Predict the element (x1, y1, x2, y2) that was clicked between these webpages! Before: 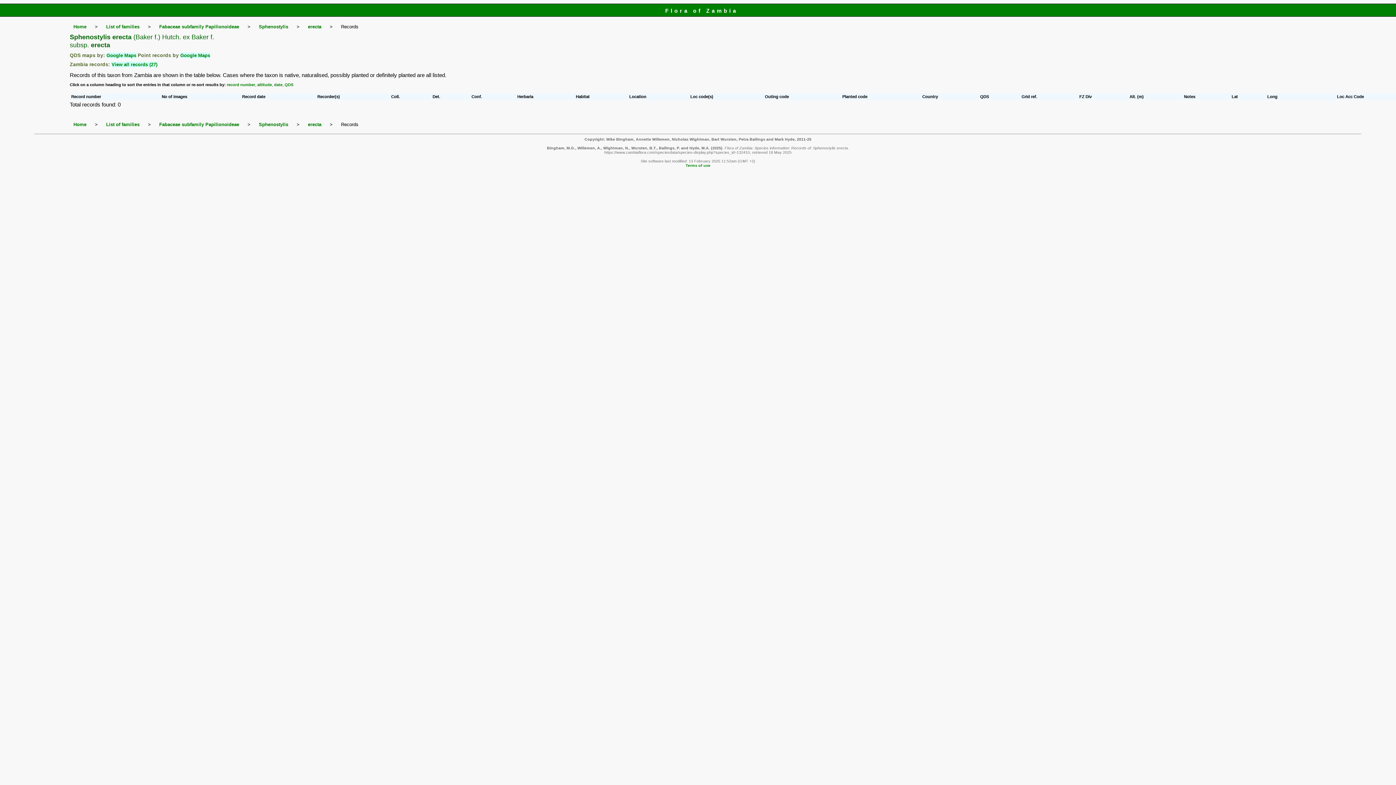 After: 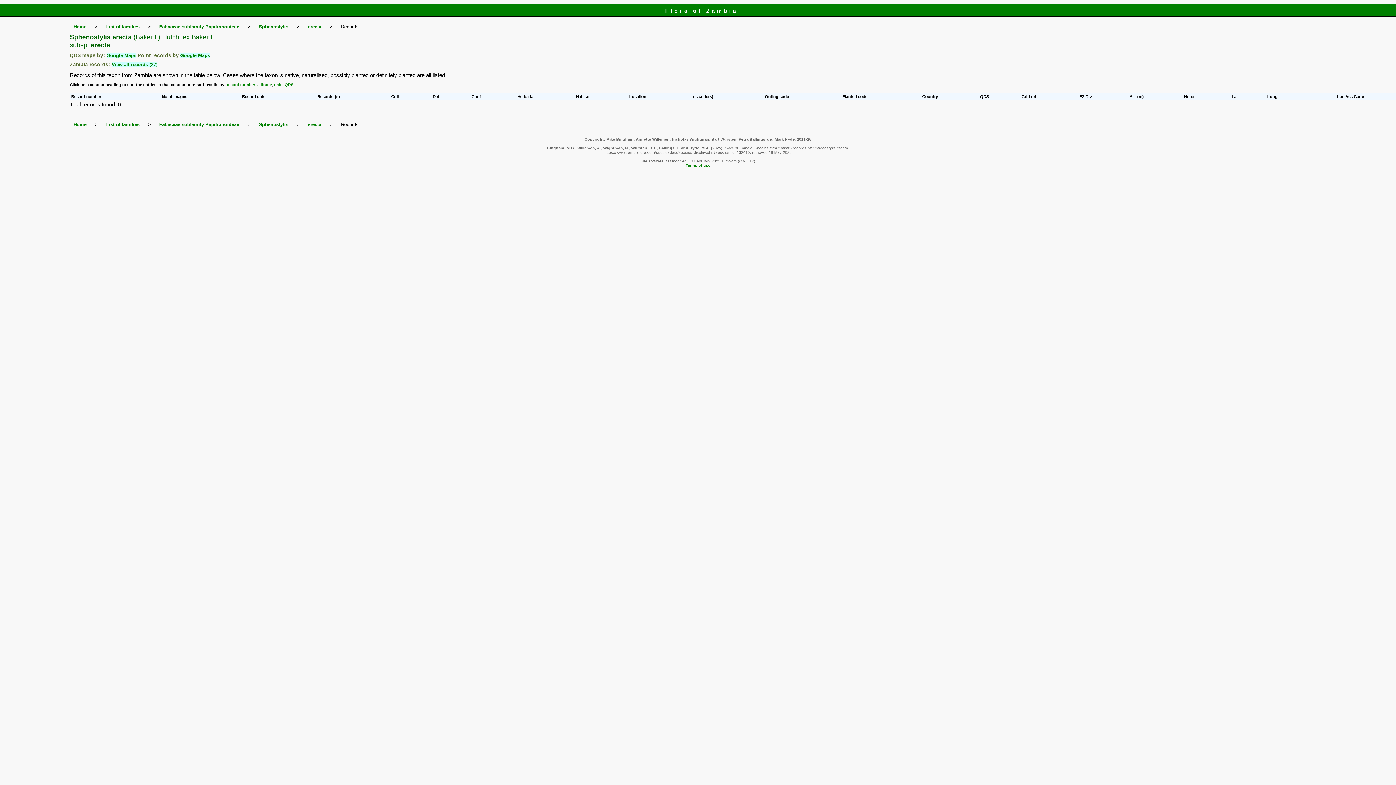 Action: label: Long    bbox: (1267, 94, 1307, 98)